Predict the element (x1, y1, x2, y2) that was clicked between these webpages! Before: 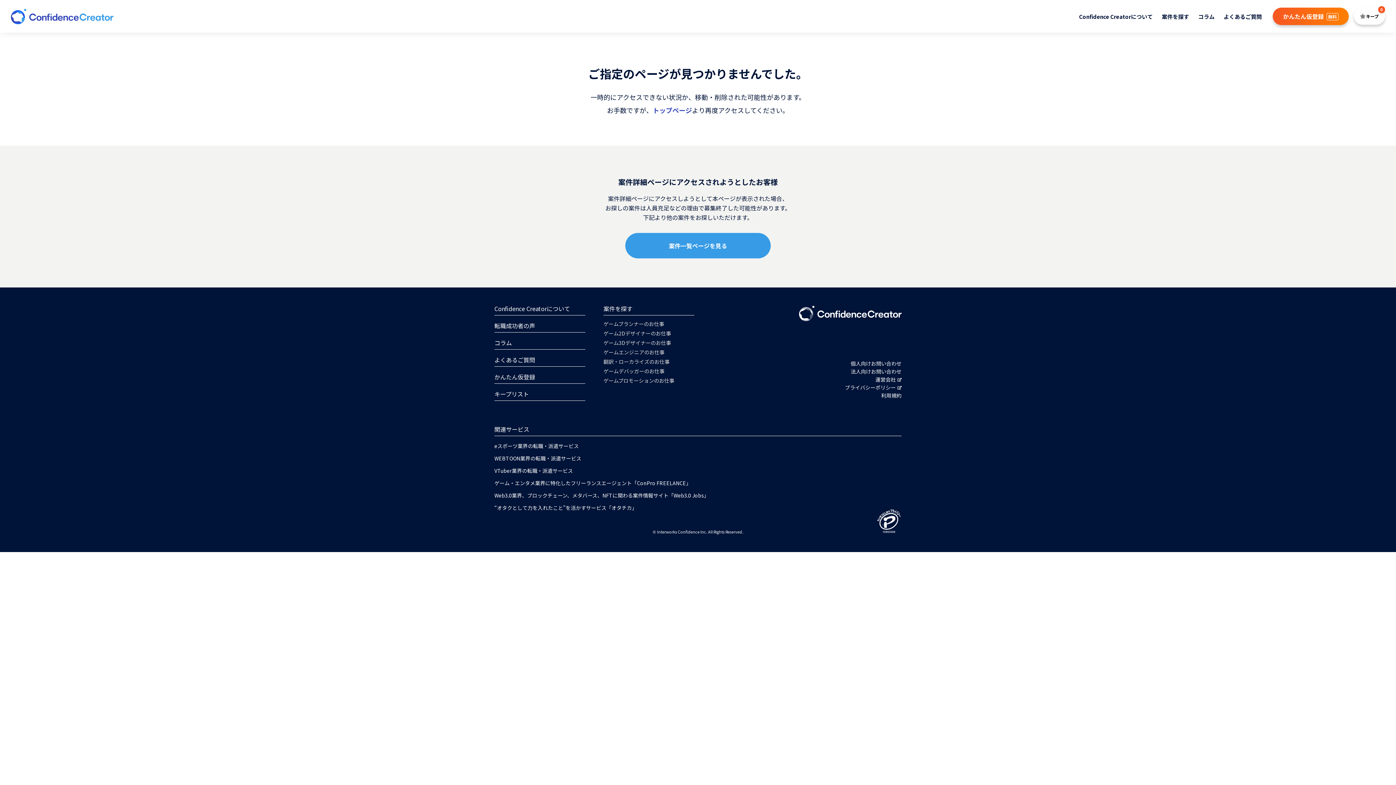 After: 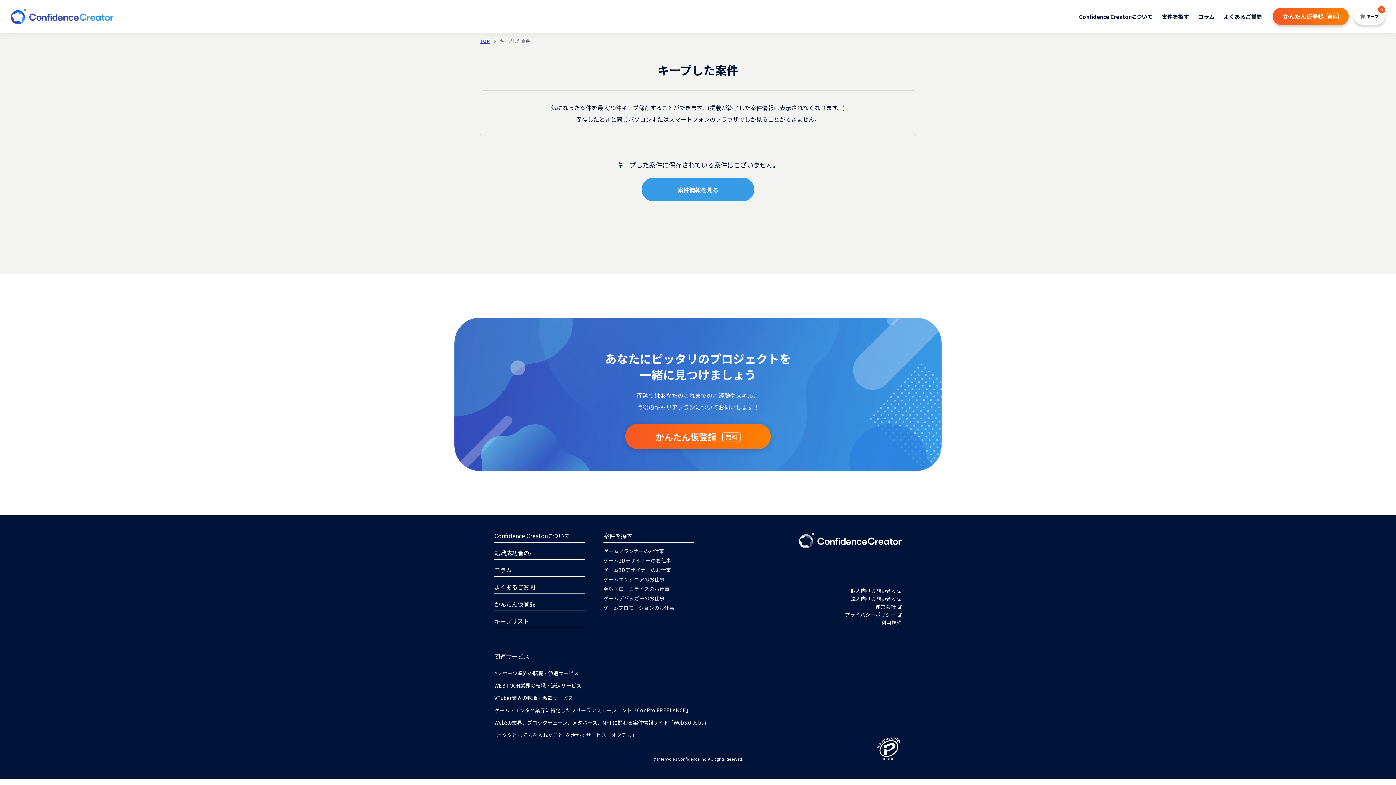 Action: label: キープ
0 bbox: (1354, 7, 1385, 24)